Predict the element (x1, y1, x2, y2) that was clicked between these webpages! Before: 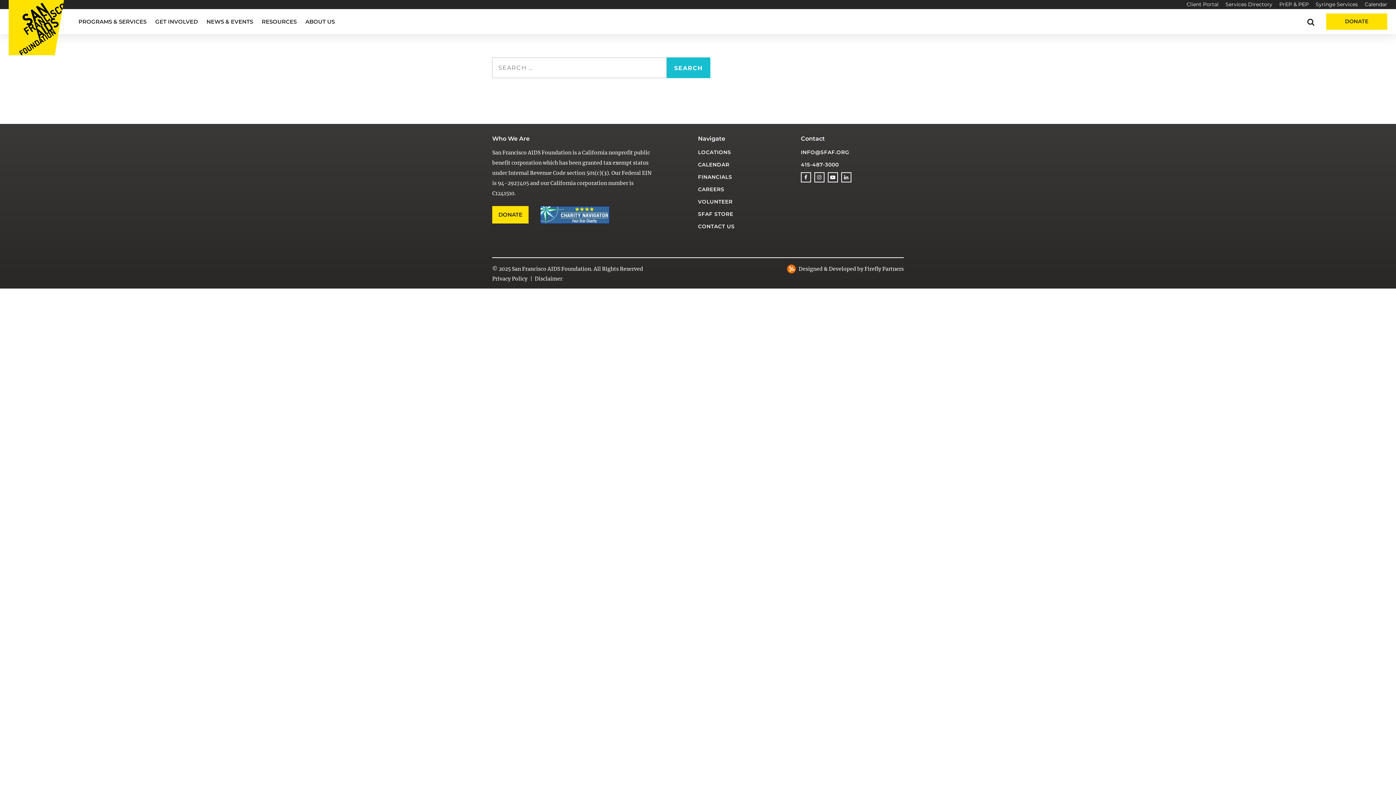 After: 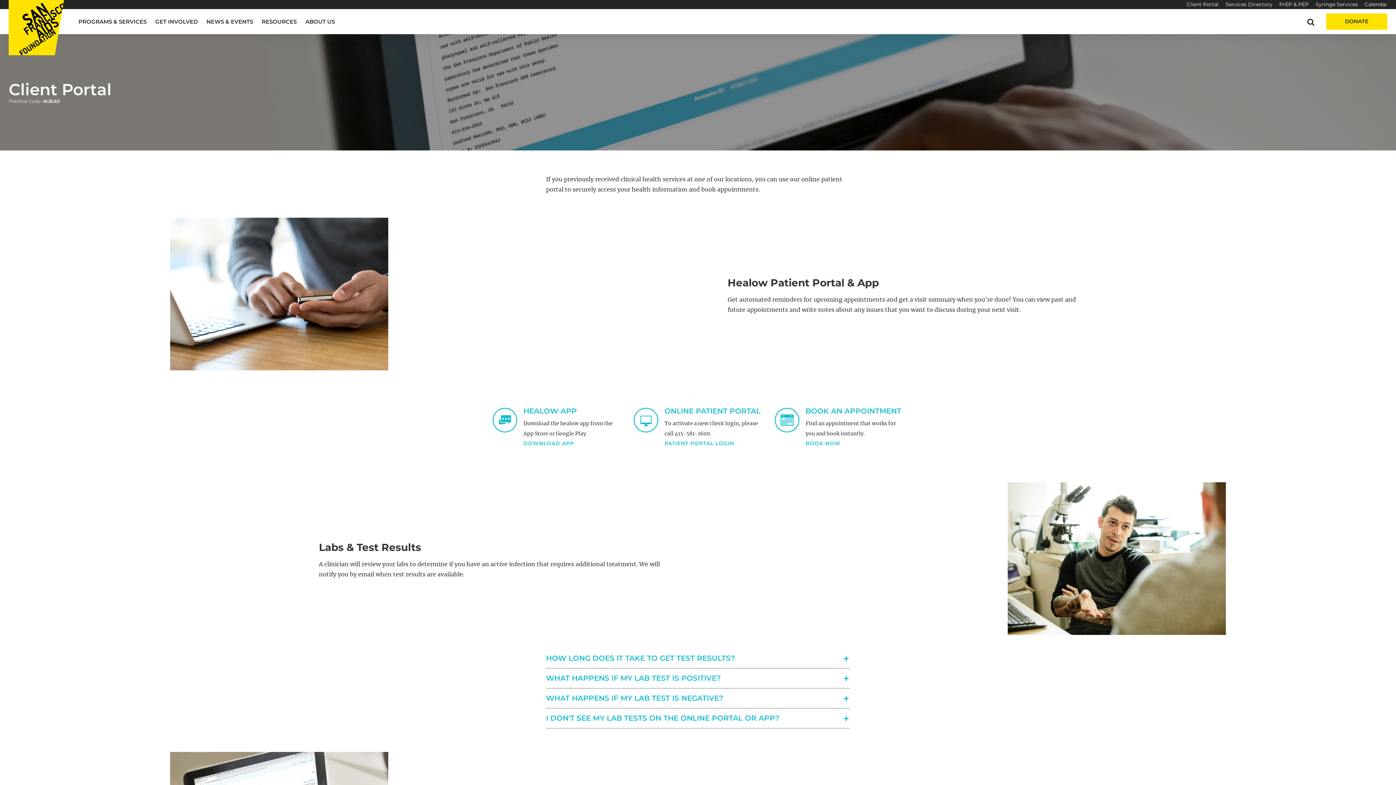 Action: label: Client Portal bbox: (1186, 1, 1218, 7)